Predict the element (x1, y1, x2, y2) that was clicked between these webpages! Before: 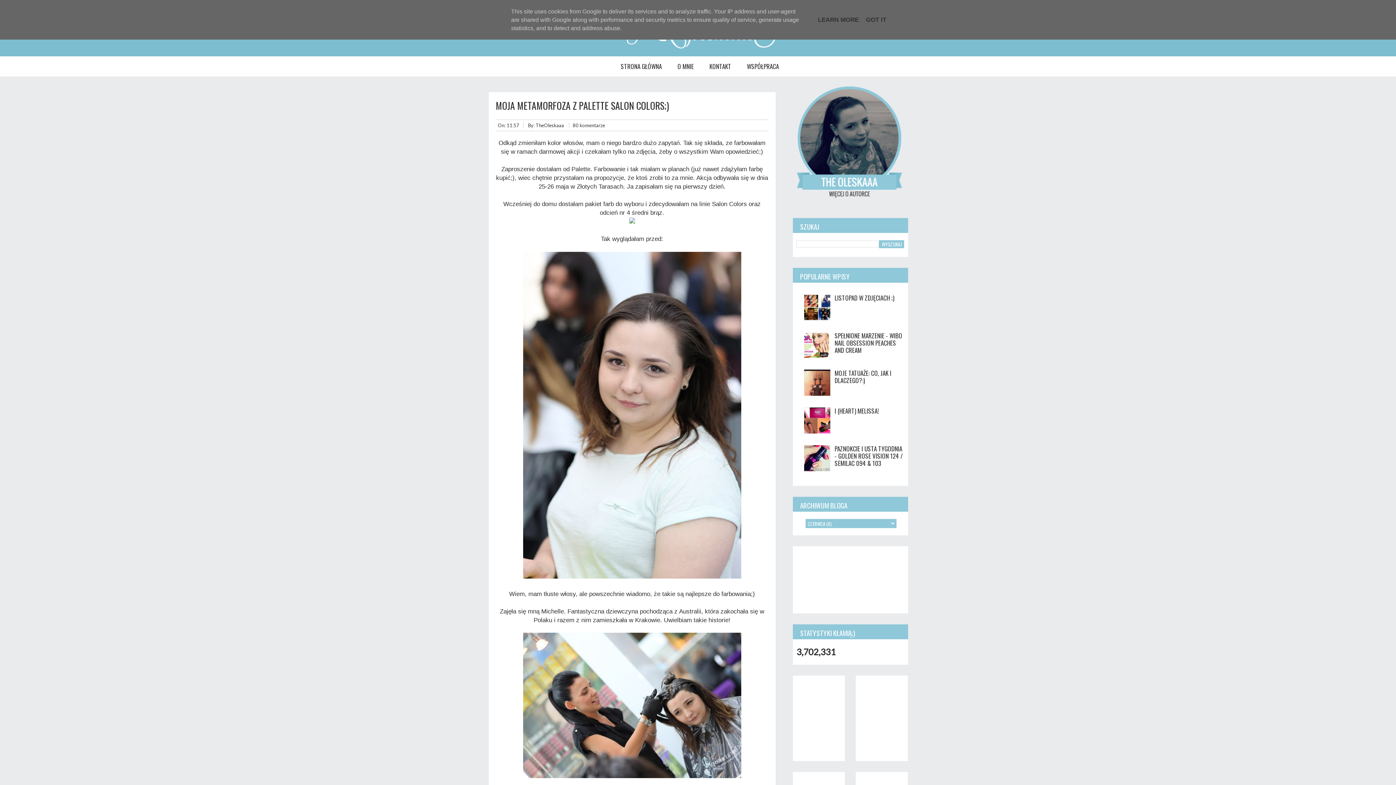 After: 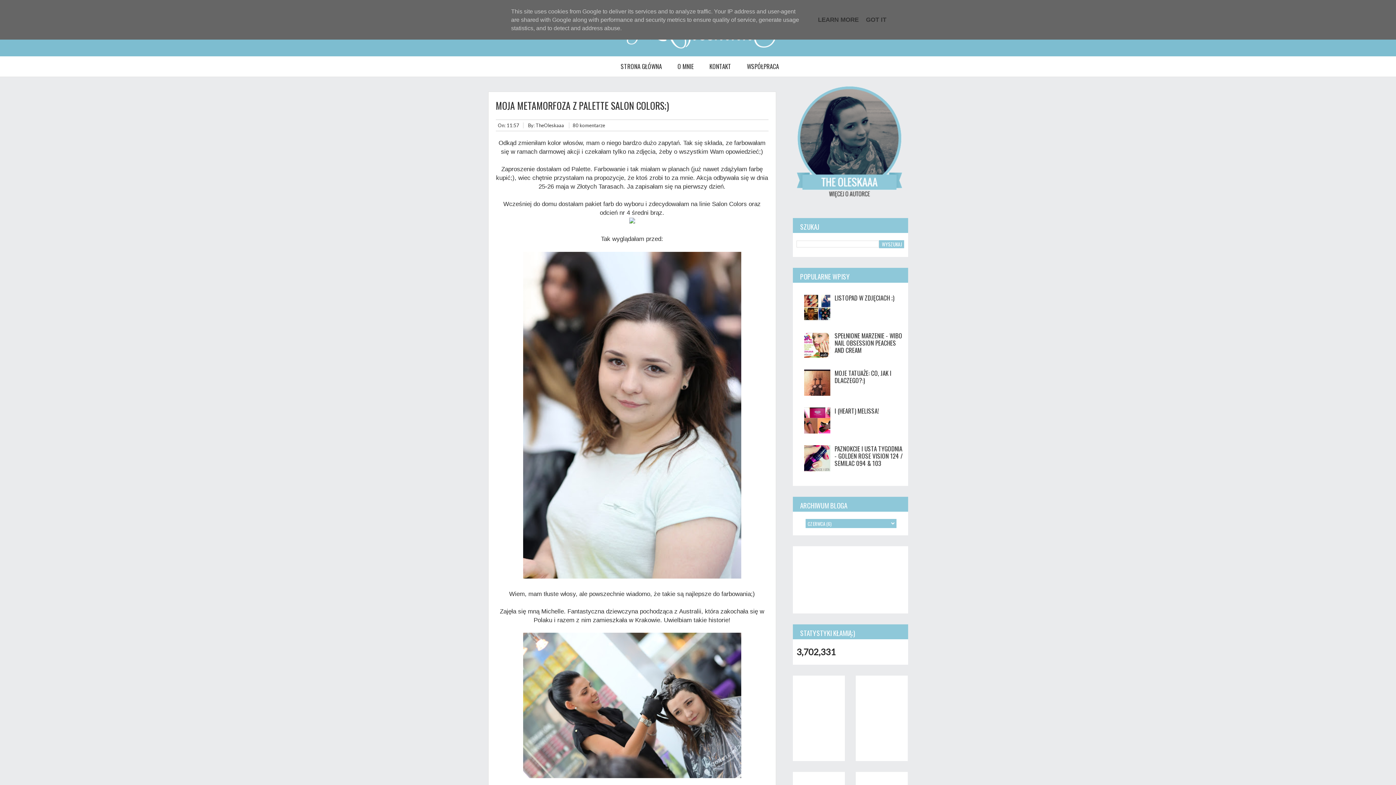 Action: bbox: (804, 464, 833, 473)